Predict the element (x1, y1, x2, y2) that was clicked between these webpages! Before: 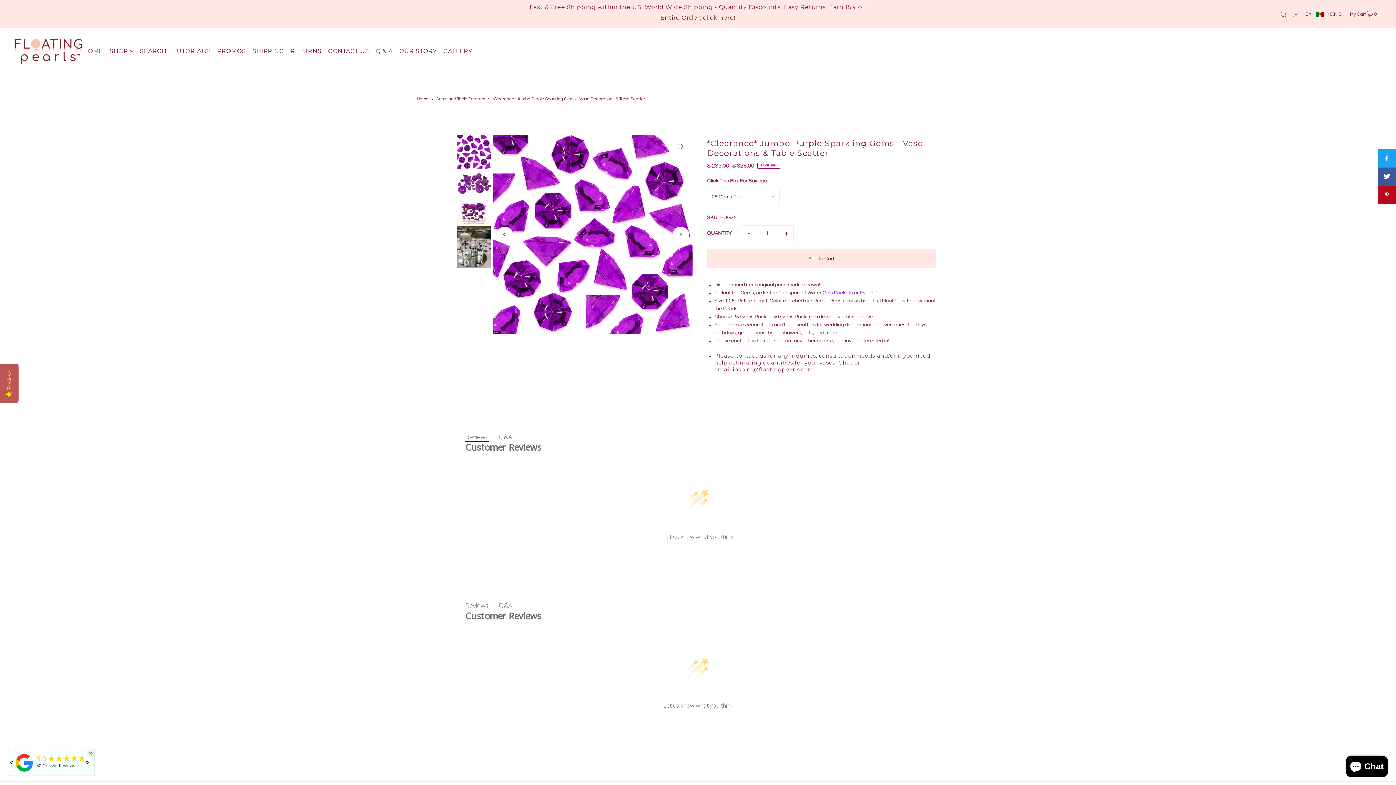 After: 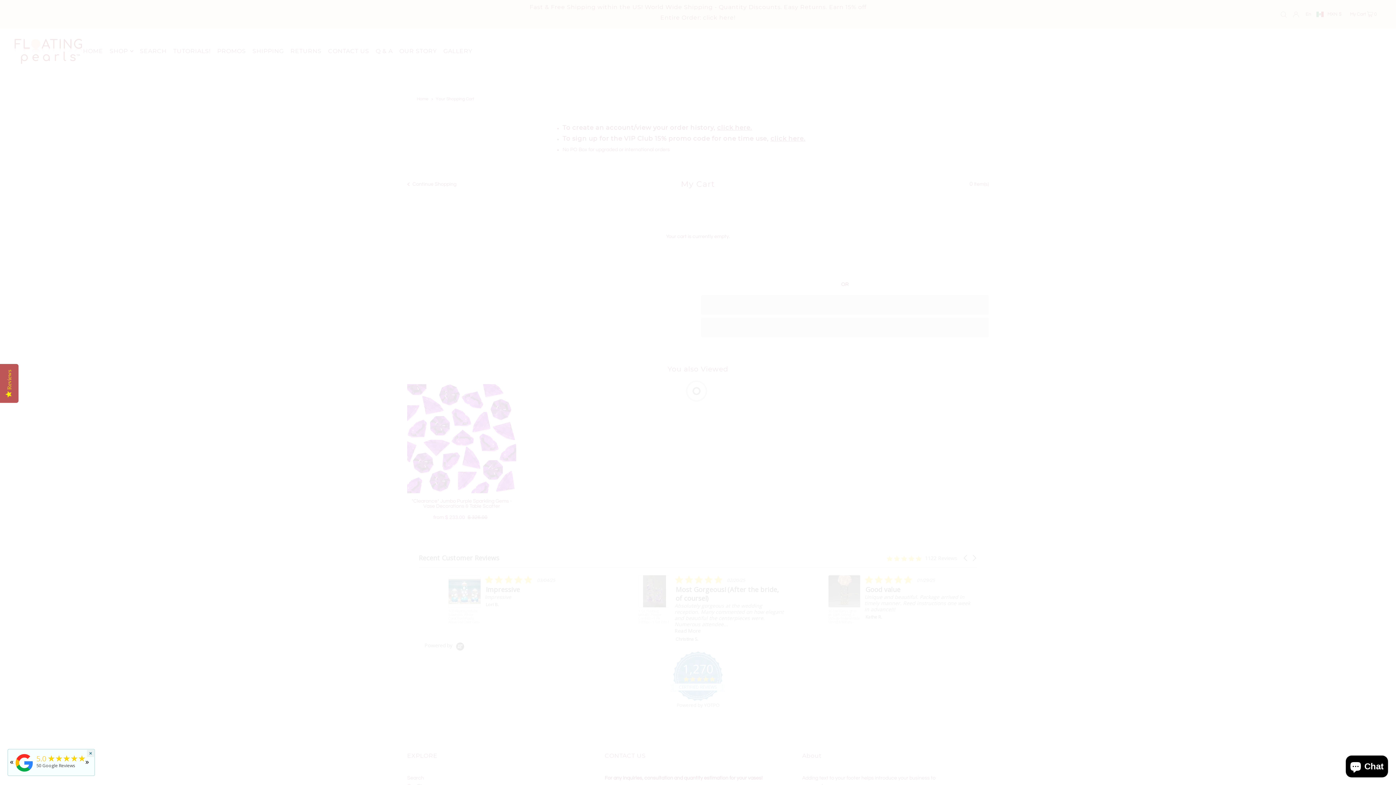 Action: label: My Cart  0 bbox: (1348, 10, 1378, 18)